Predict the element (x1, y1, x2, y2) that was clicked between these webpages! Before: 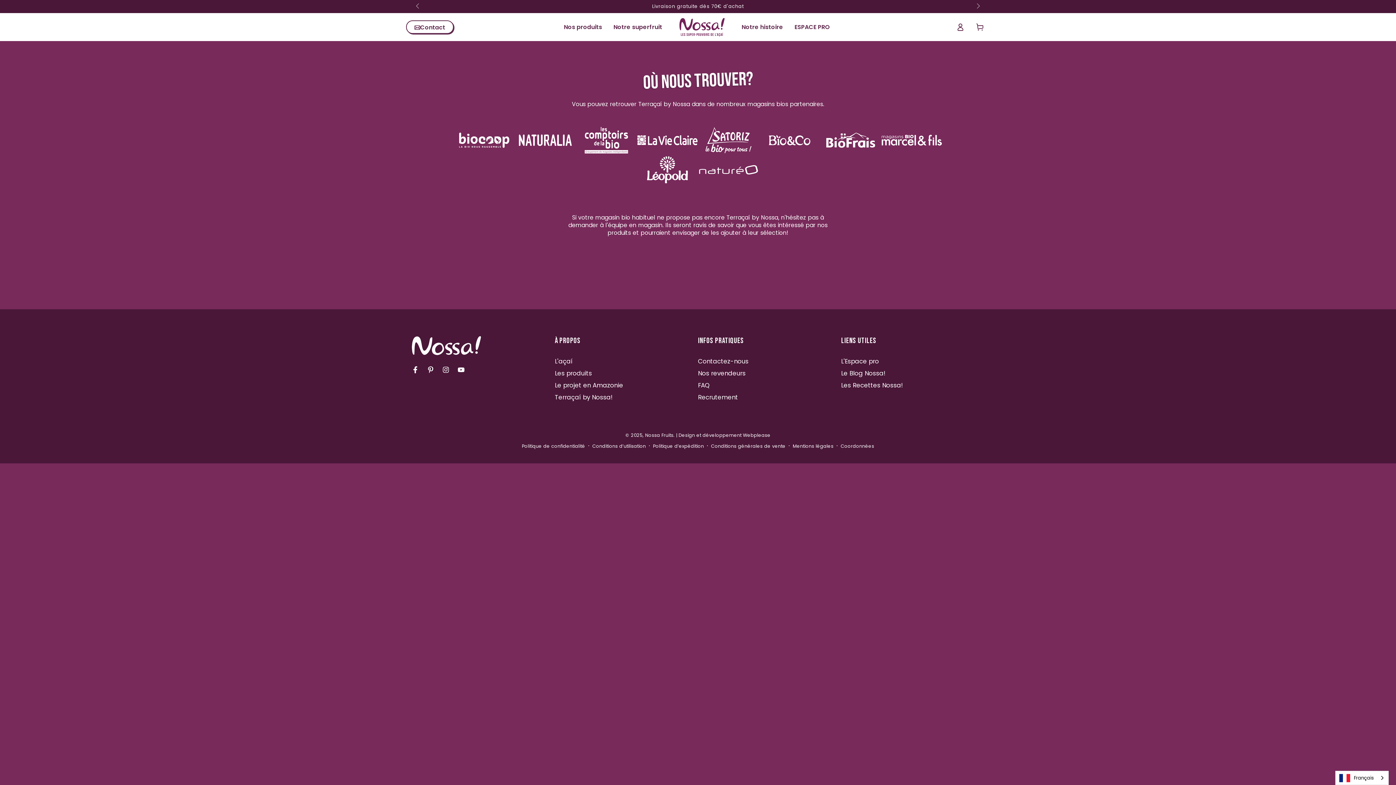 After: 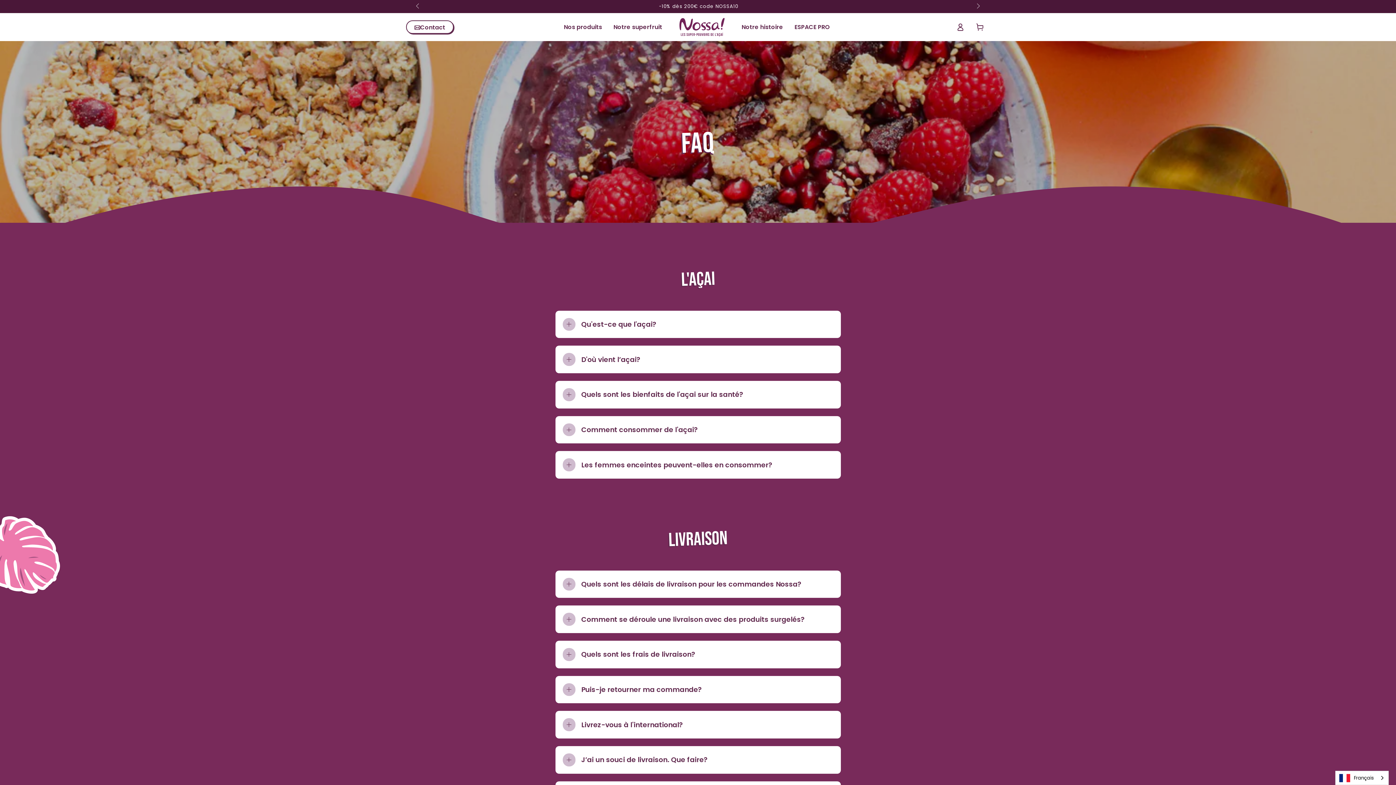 Action: label: FAQ bbox: (698, 381, 709, 389)